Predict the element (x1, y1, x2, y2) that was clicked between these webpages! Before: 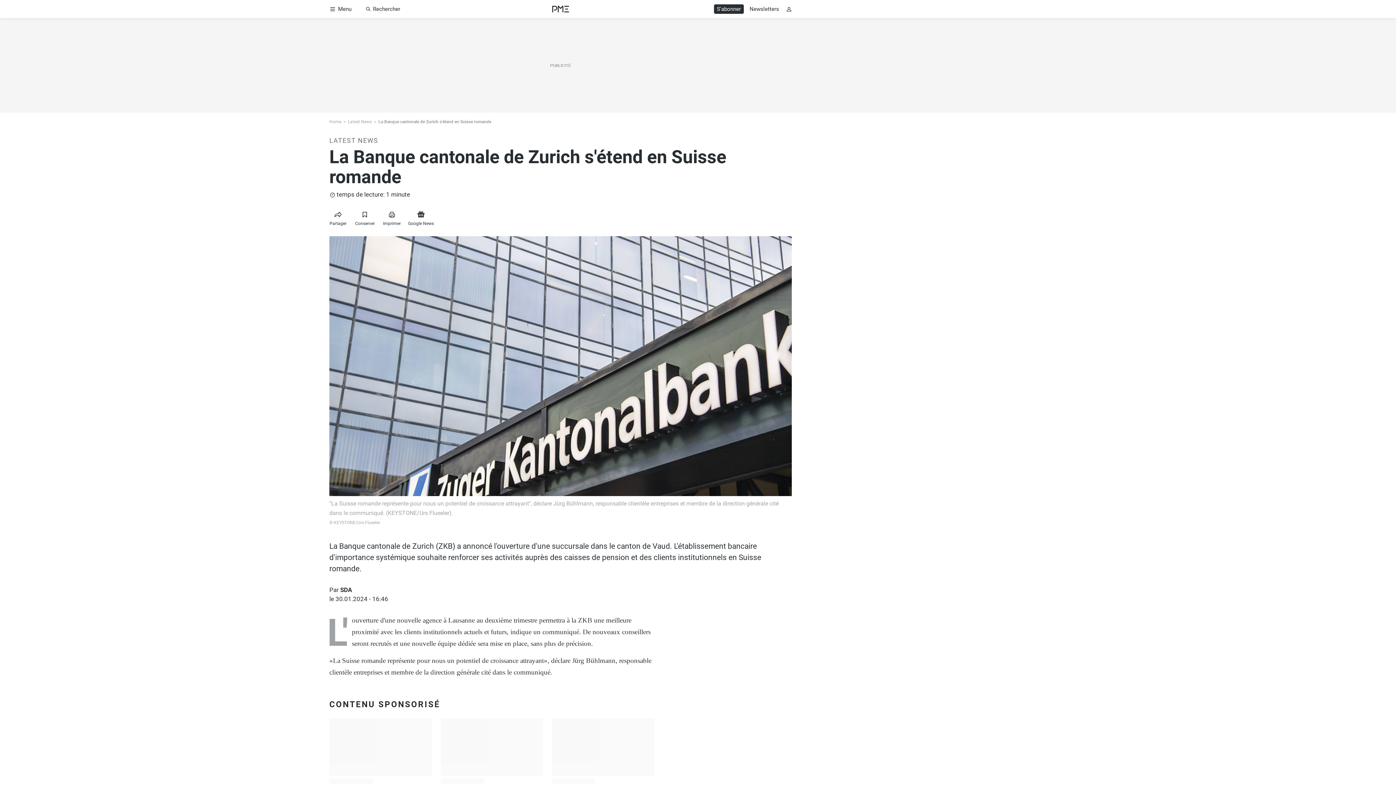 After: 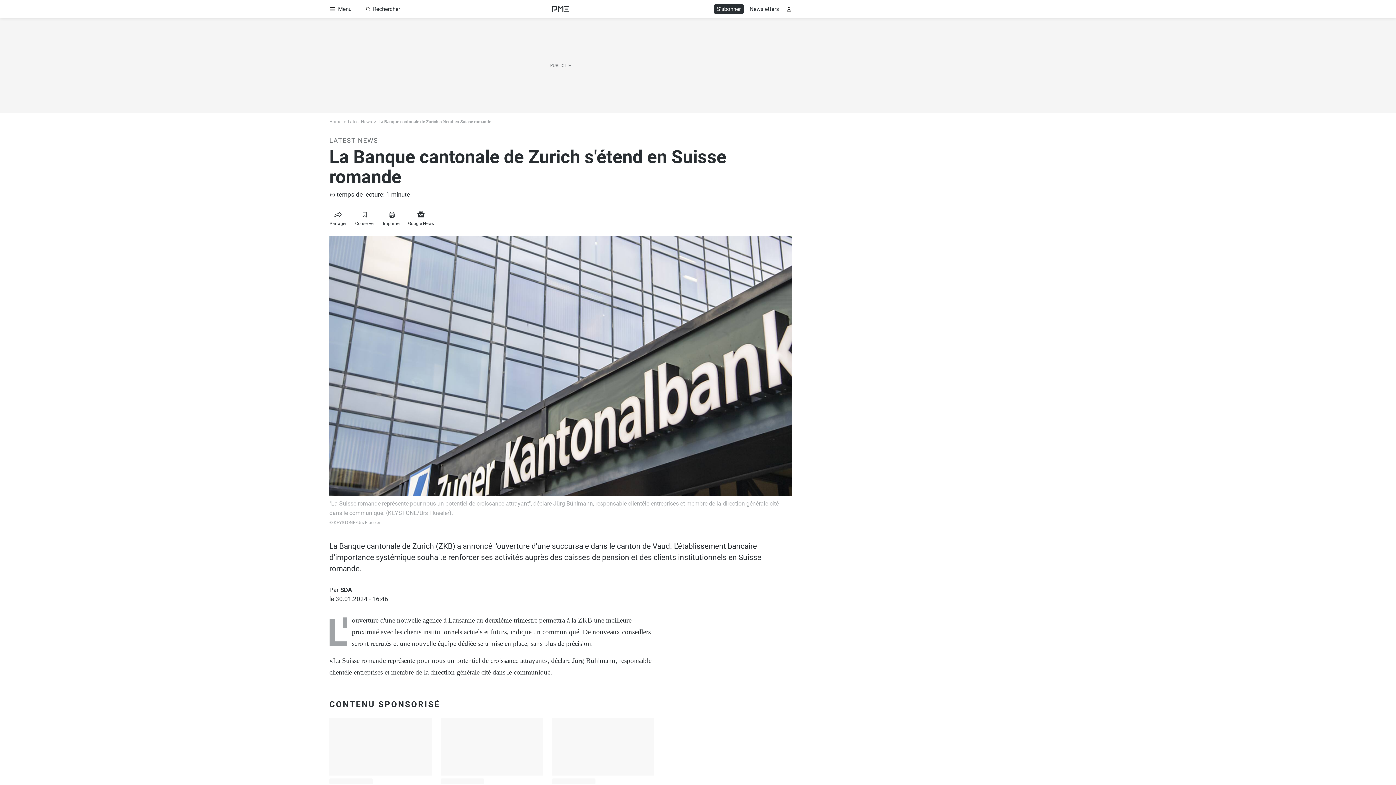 Action: bbox: (714, 4, 744, 13) label: S'abonner